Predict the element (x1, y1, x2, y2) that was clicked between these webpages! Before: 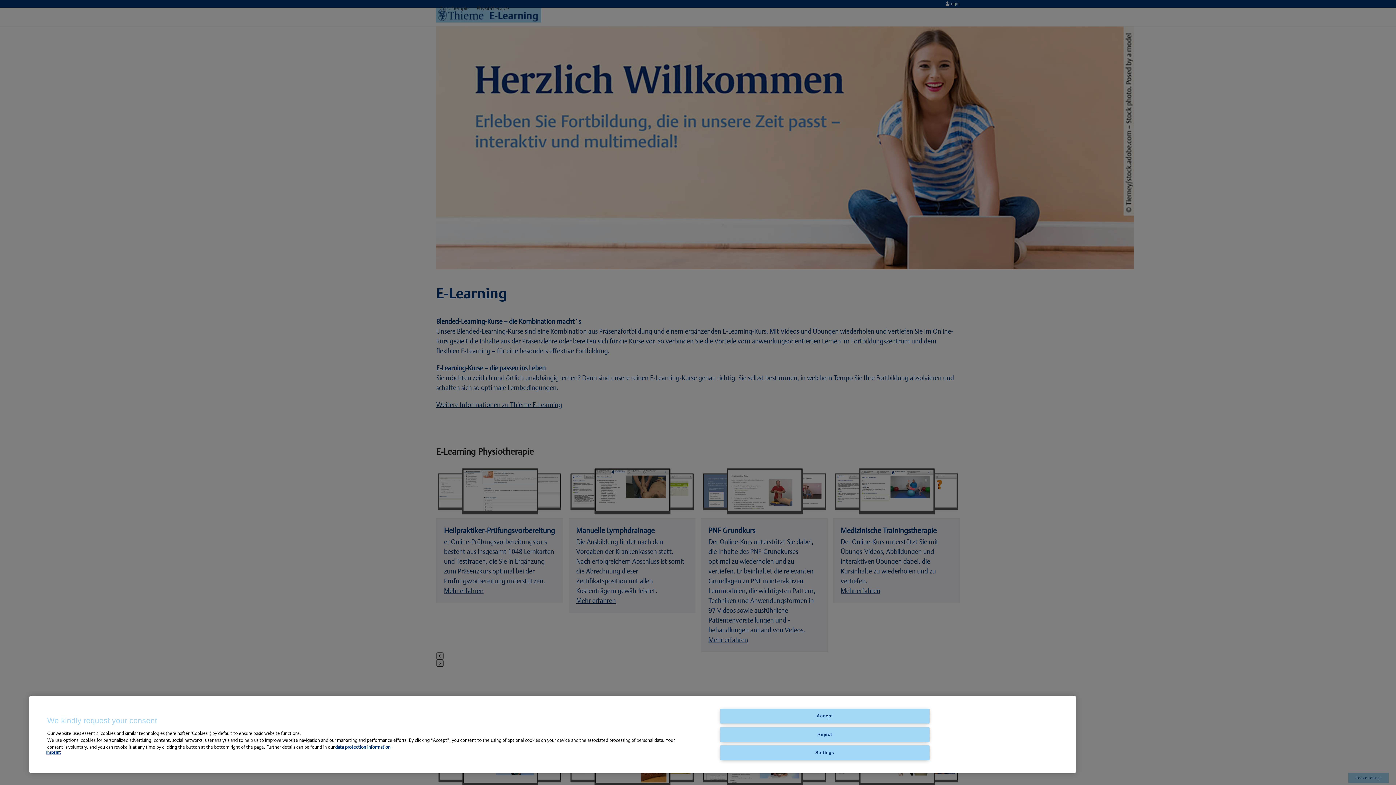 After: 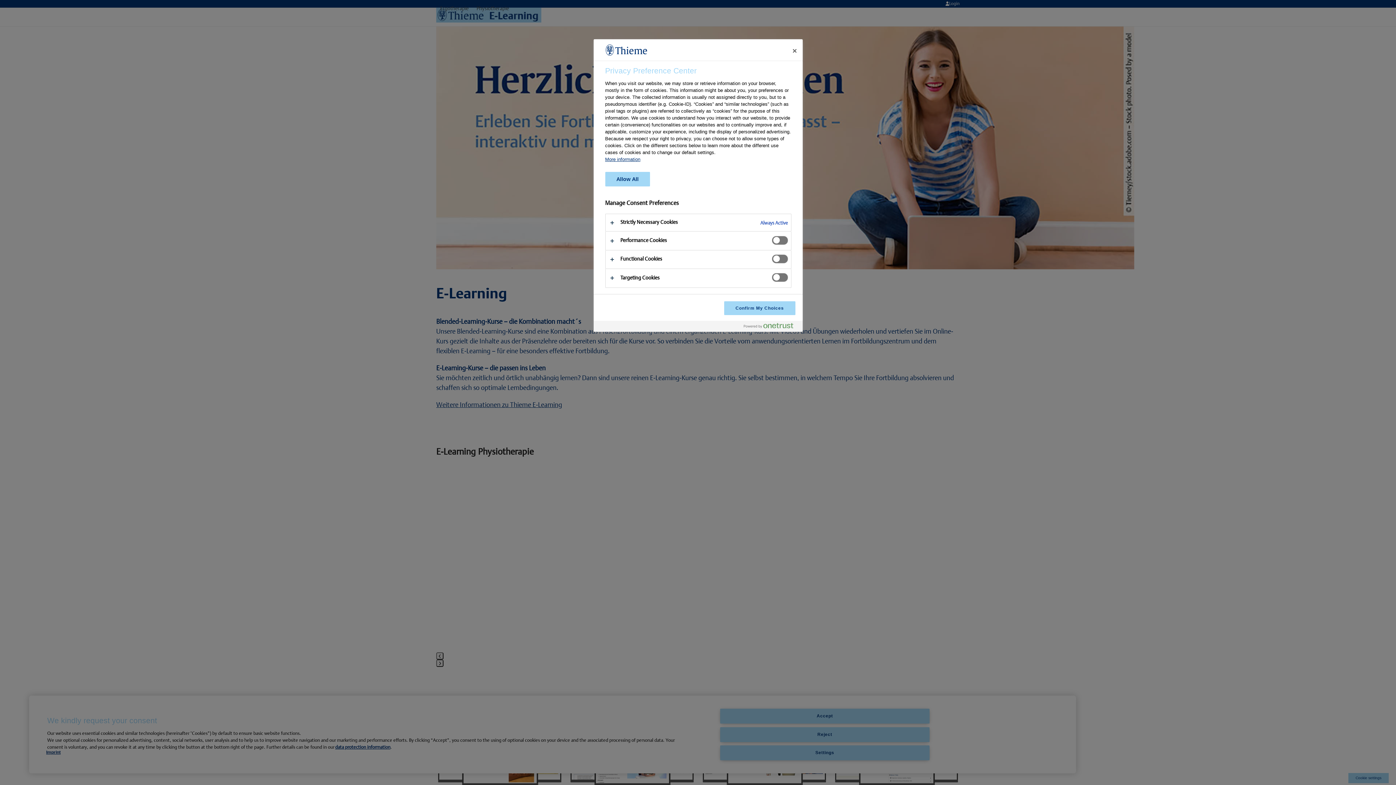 Action: bbox: (720, 745, 929, 760) label: Settings